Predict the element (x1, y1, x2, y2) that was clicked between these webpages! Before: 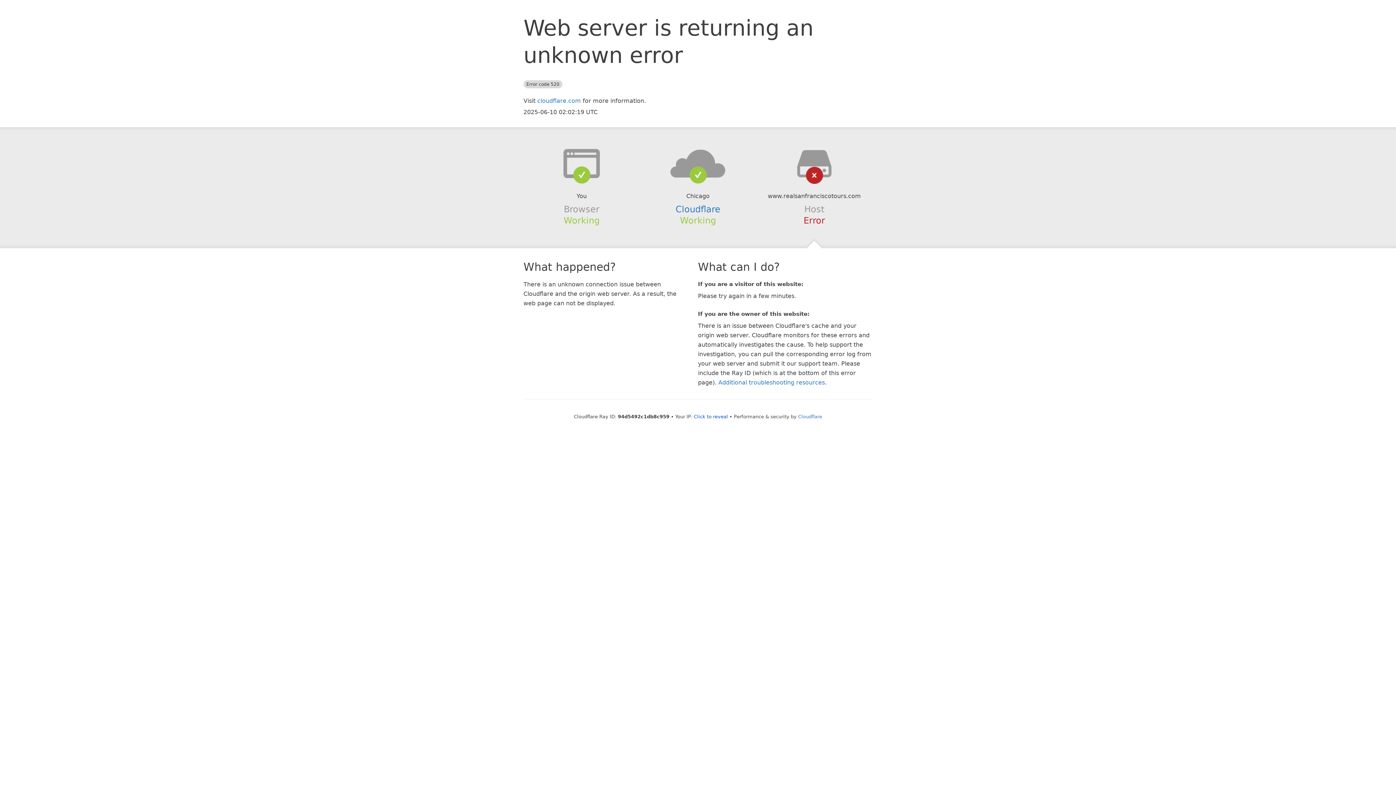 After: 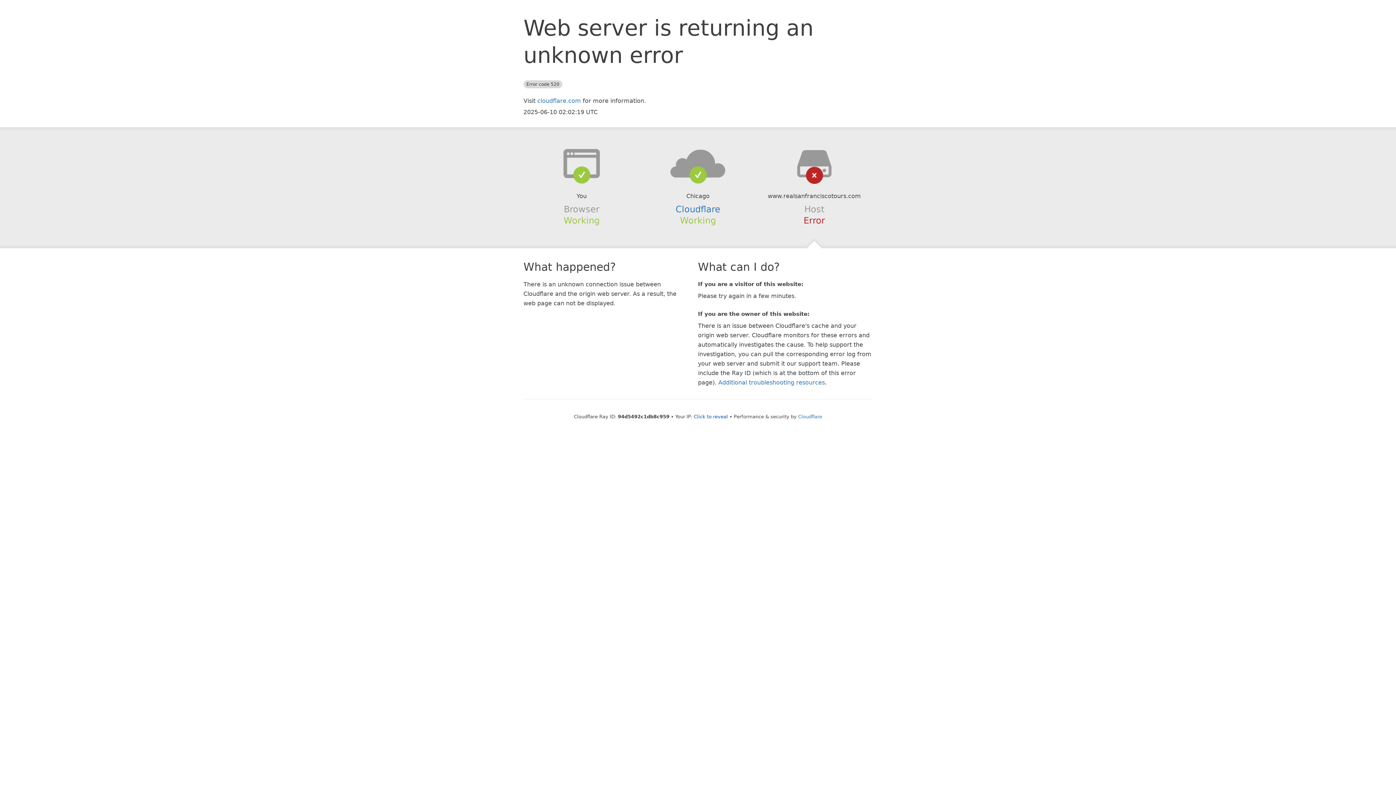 Action: bbox: (639, 148, 756, 178)